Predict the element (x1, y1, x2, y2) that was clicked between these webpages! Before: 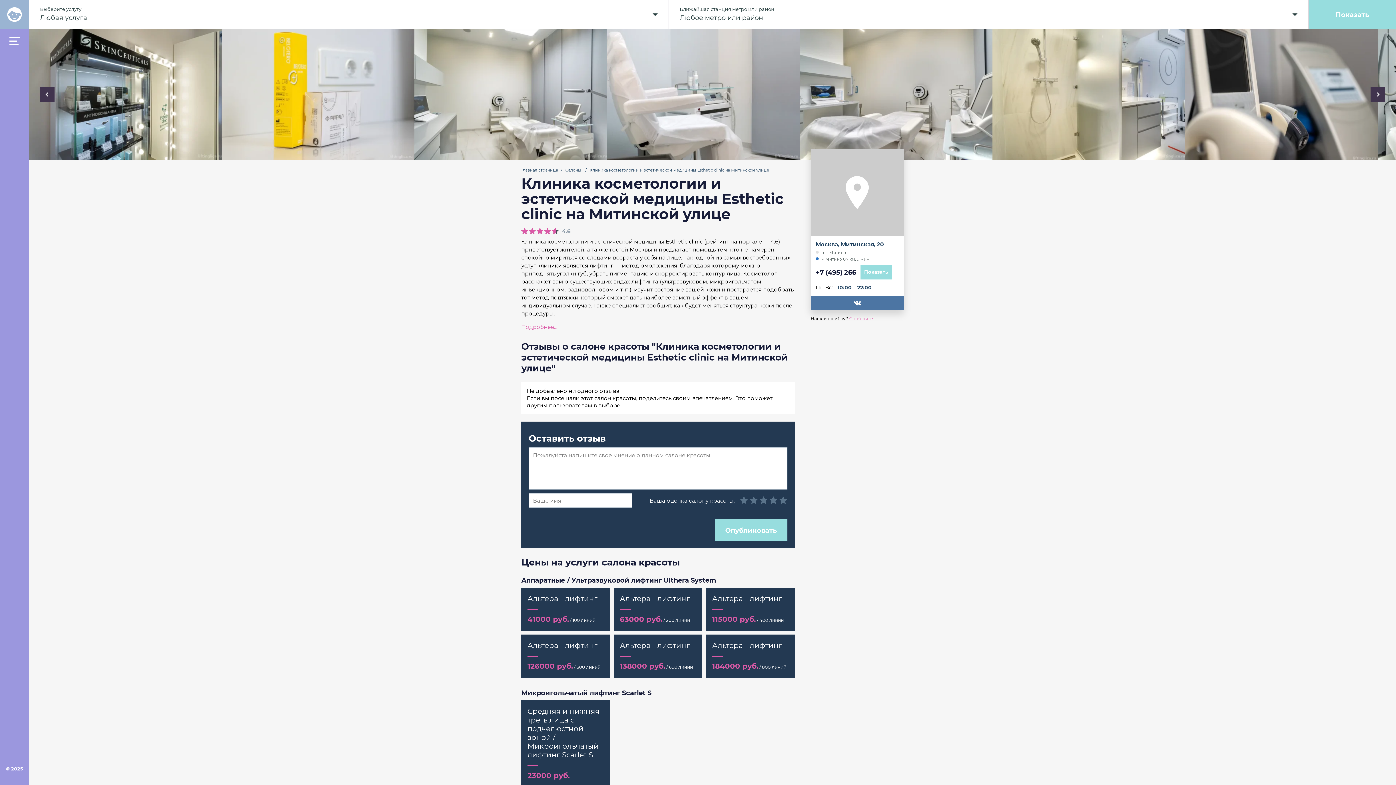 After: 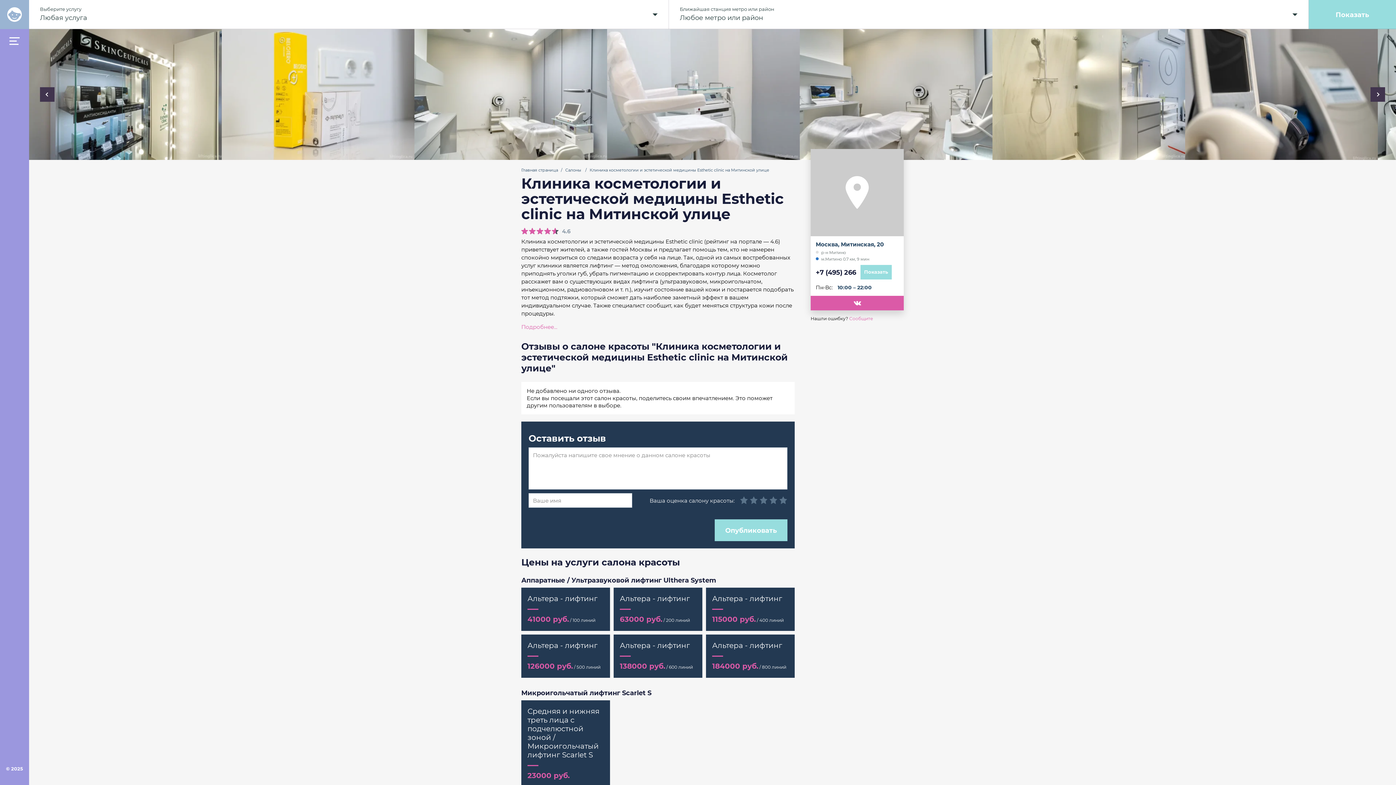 Action: label: Вконтакте bbox: (810, 296, 904, 310)